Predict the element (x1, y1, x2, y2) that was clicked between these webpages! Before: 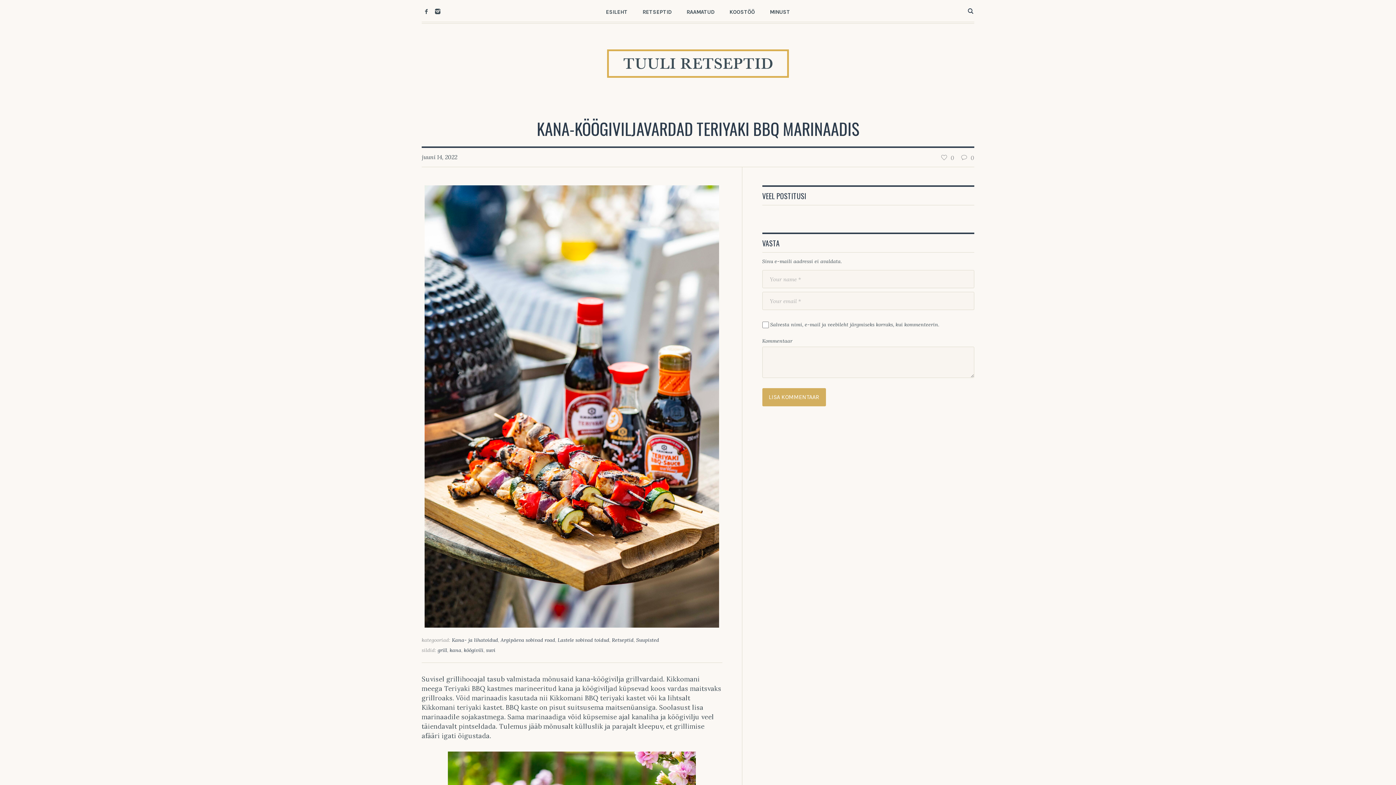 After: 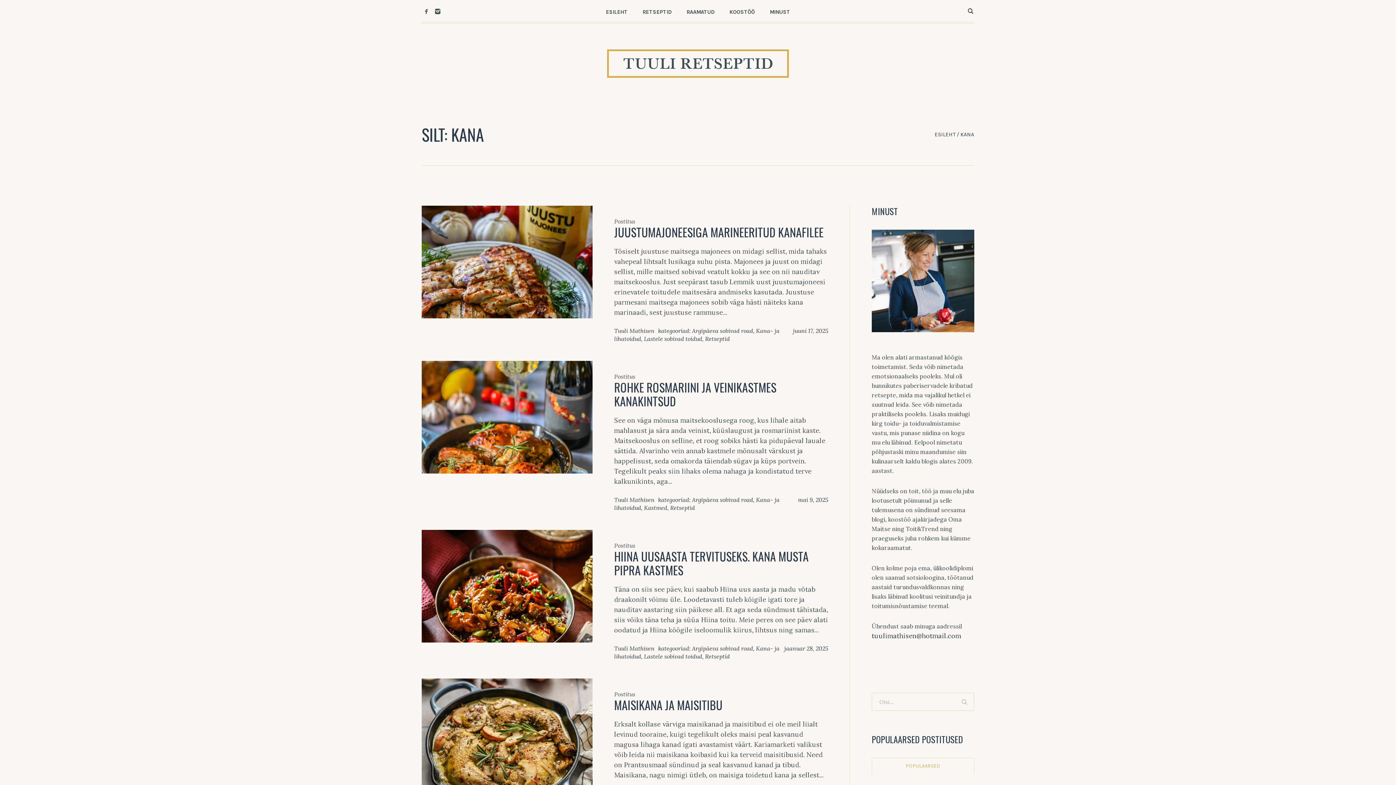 Action: label: kana bbox: (449, 647, 461, 653)